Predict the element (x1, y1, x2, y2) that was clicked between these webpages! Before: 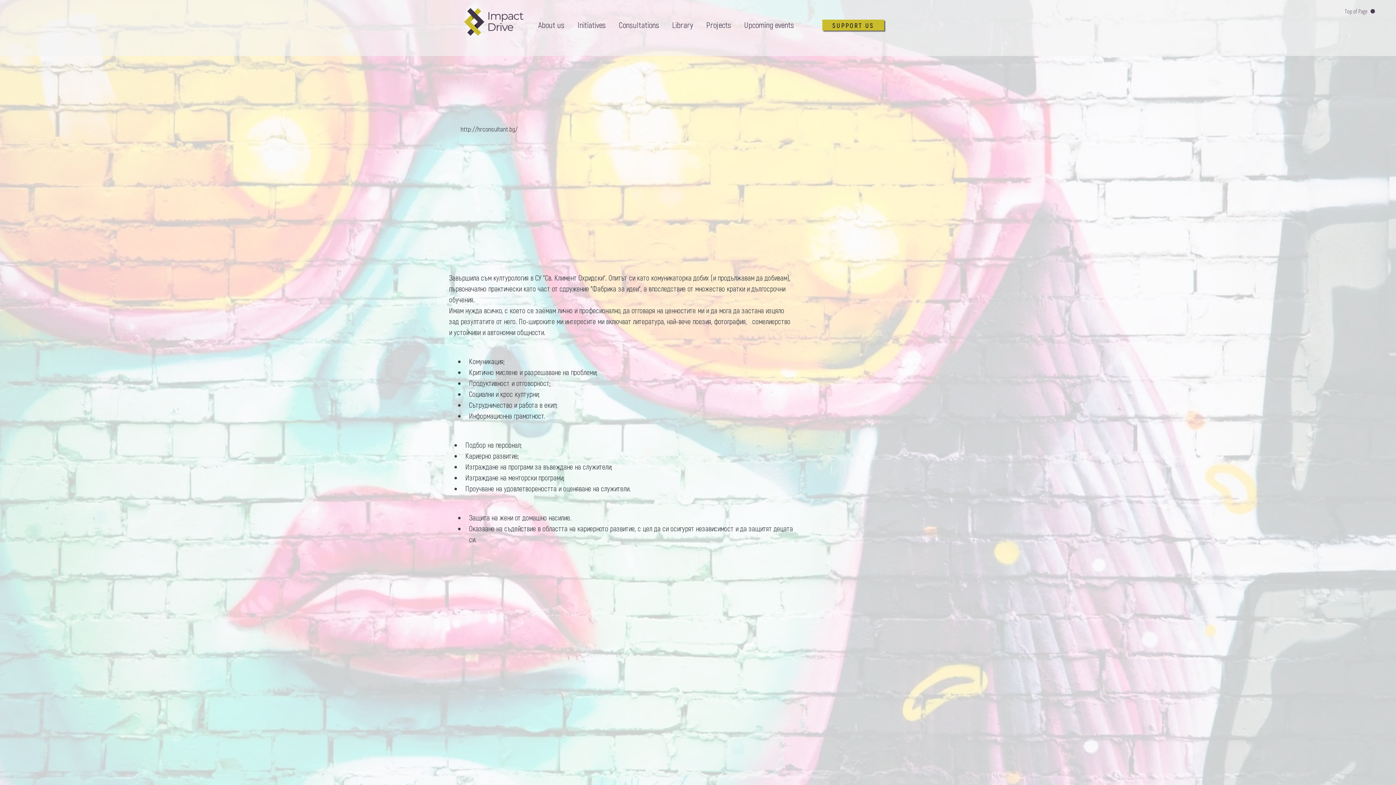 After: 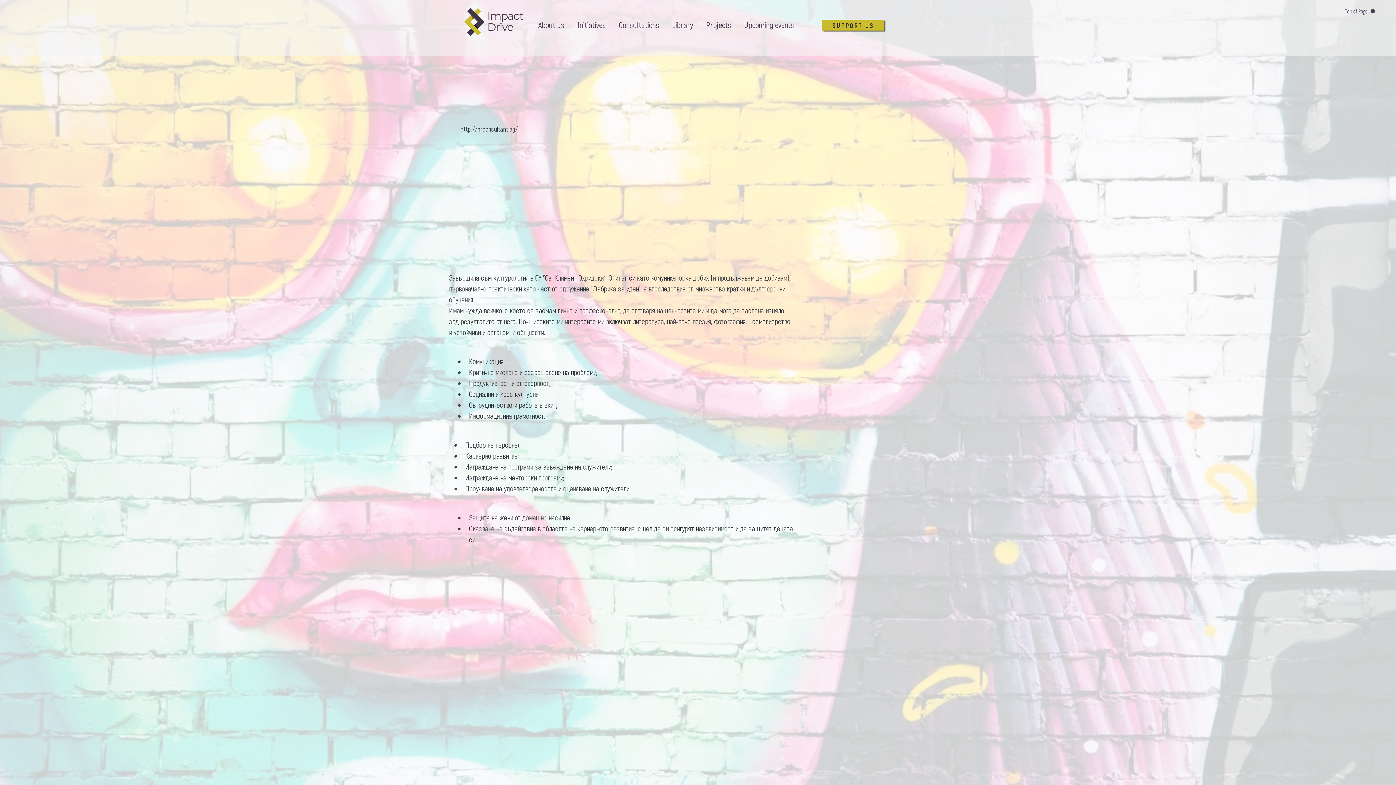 Action: bbox: (1308, 7, 1375, 15) label: Top of Page